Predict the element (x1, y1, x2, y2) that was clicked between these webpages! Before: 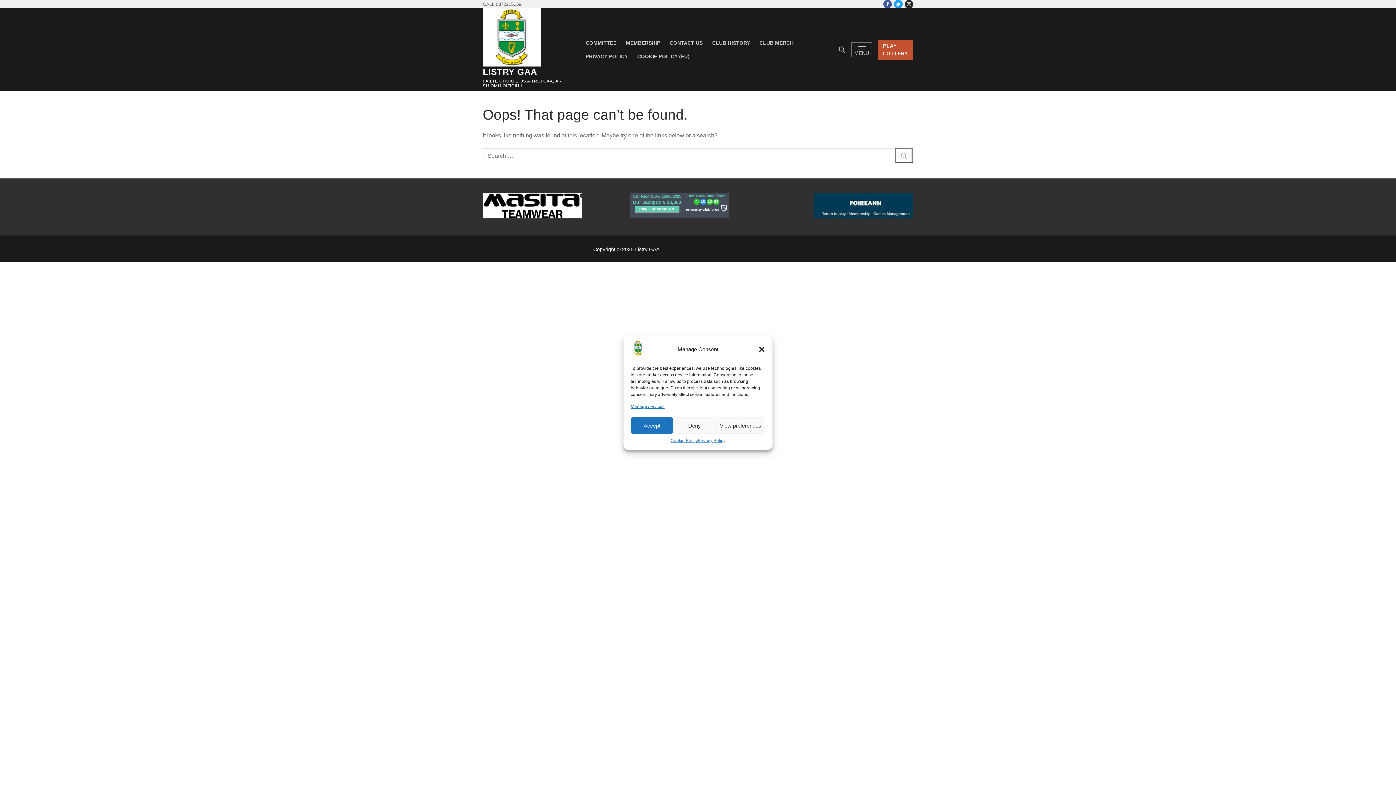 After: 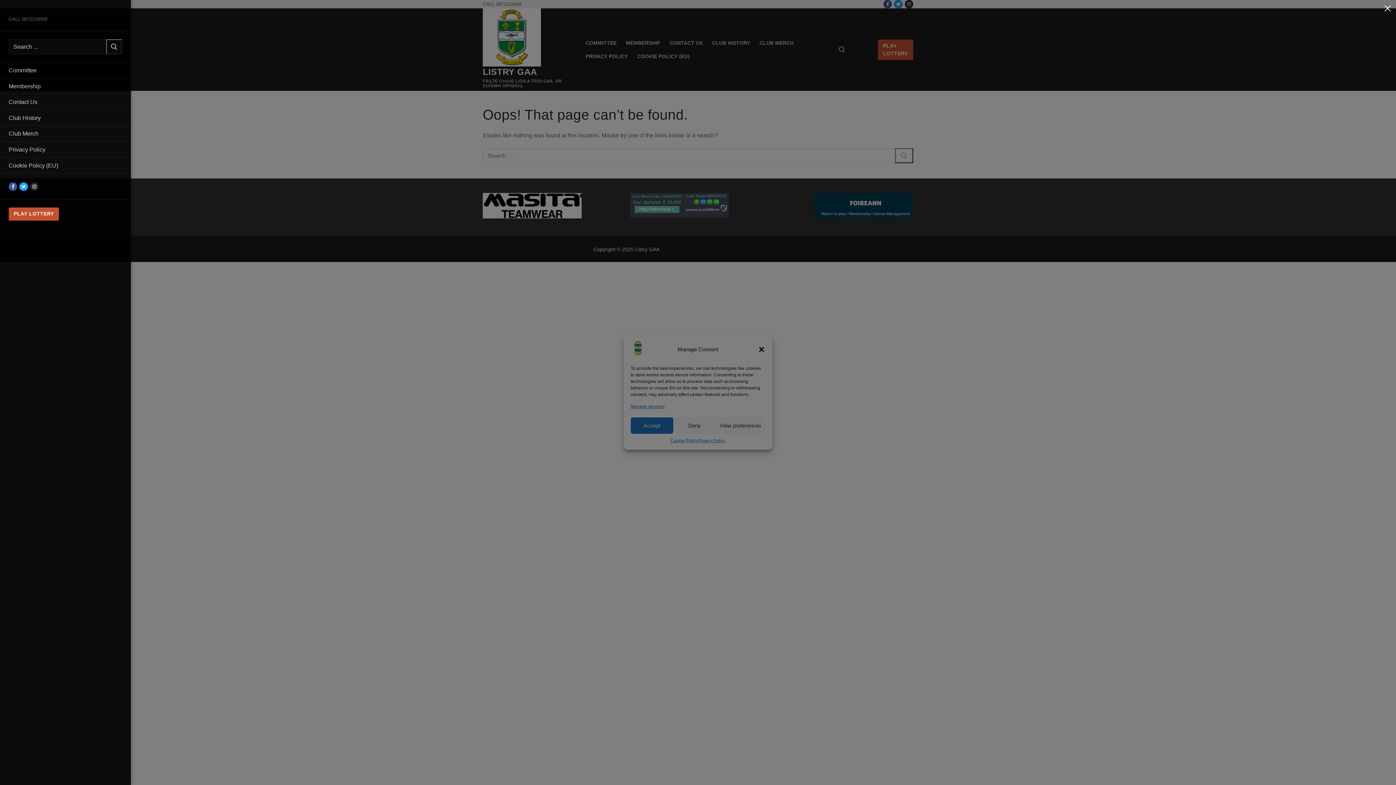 Action: label: nav icon bbox: (851, 42, 872, 57)